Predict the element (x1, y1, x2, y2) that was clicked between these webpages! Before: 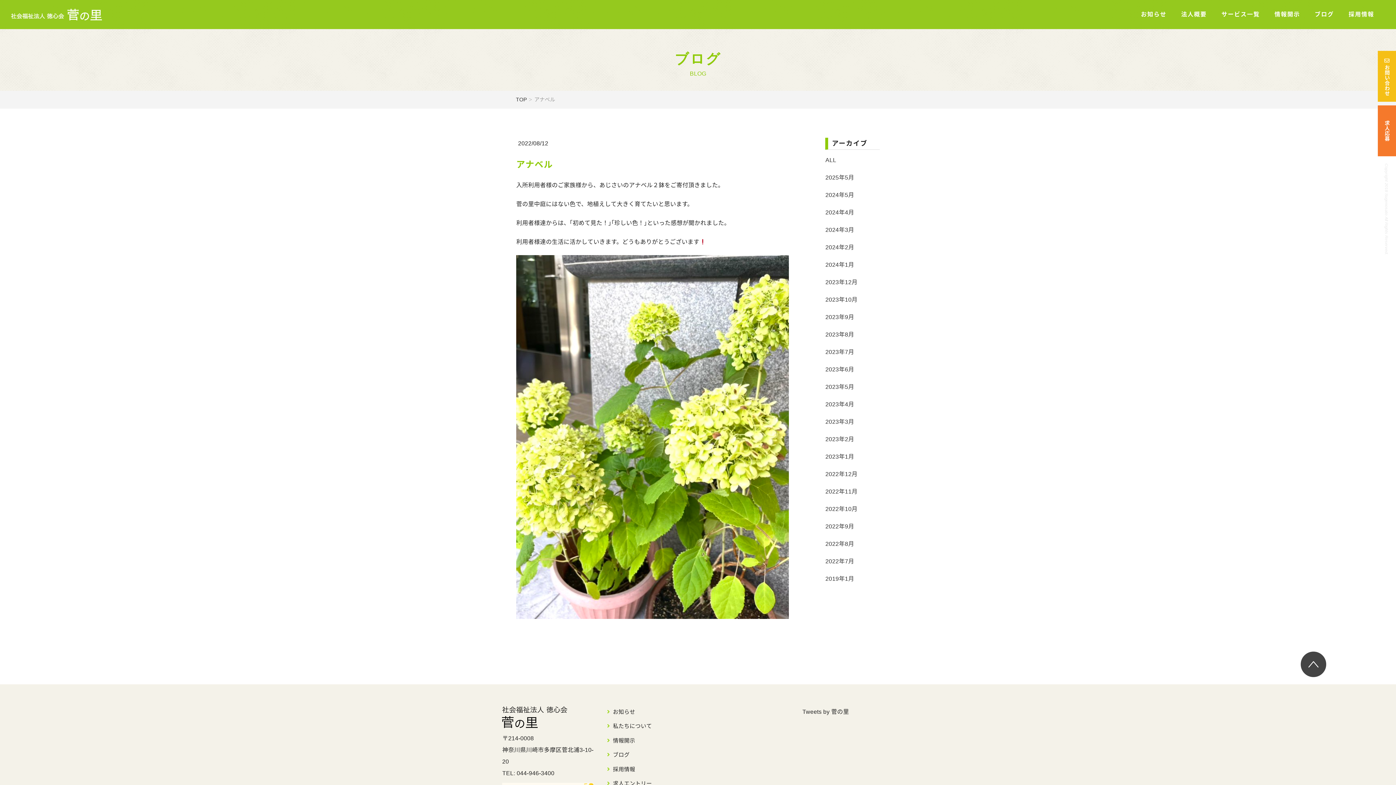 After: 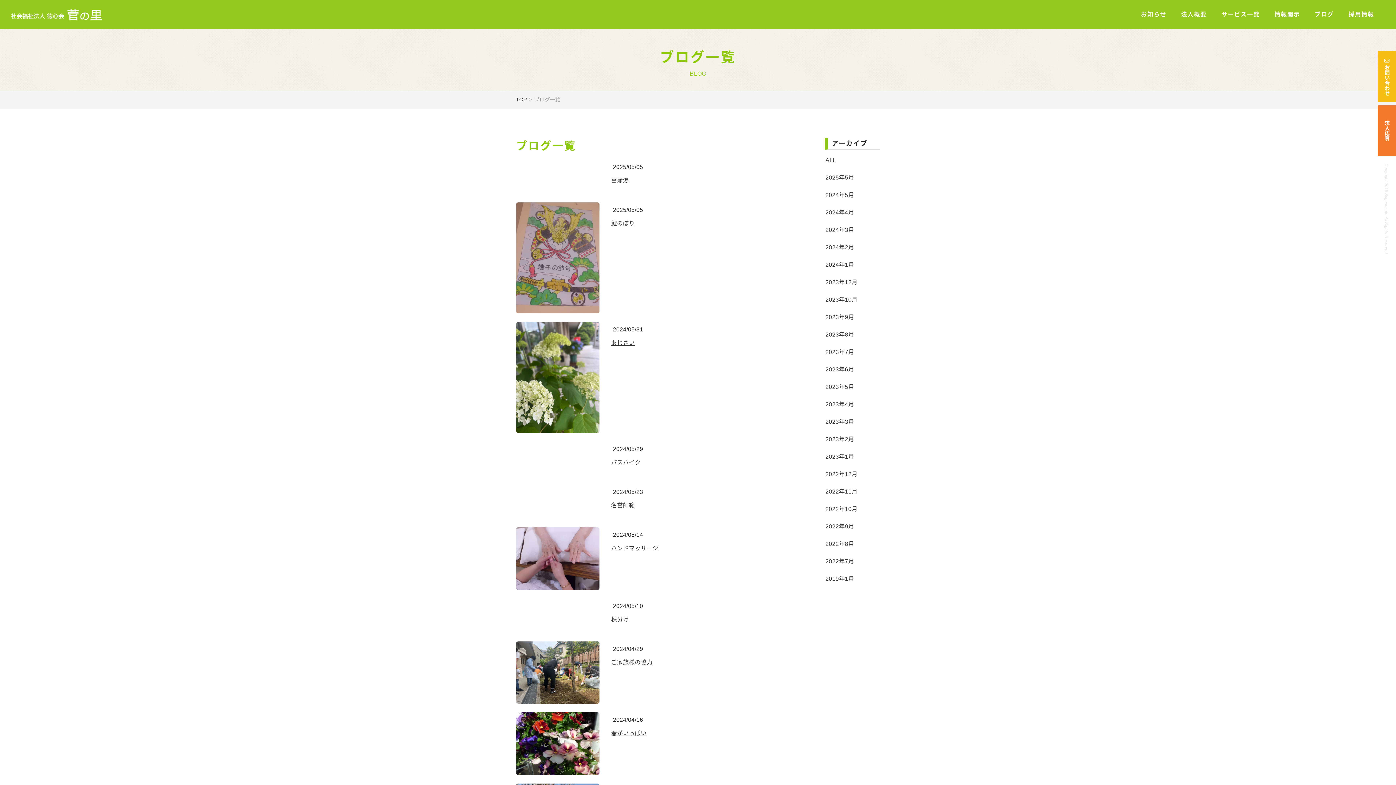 Action: label: ブログ bbox: (1315, 11, 1334, 18)